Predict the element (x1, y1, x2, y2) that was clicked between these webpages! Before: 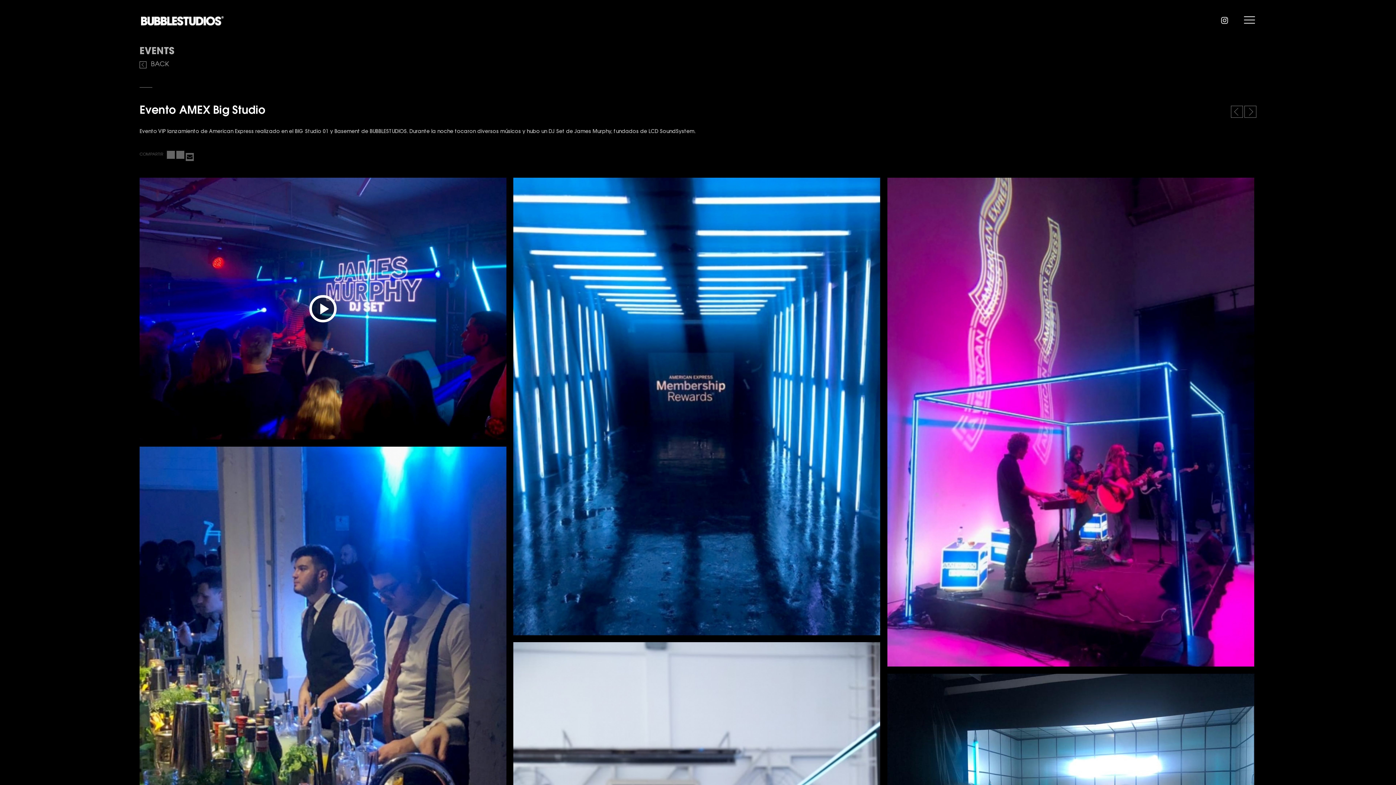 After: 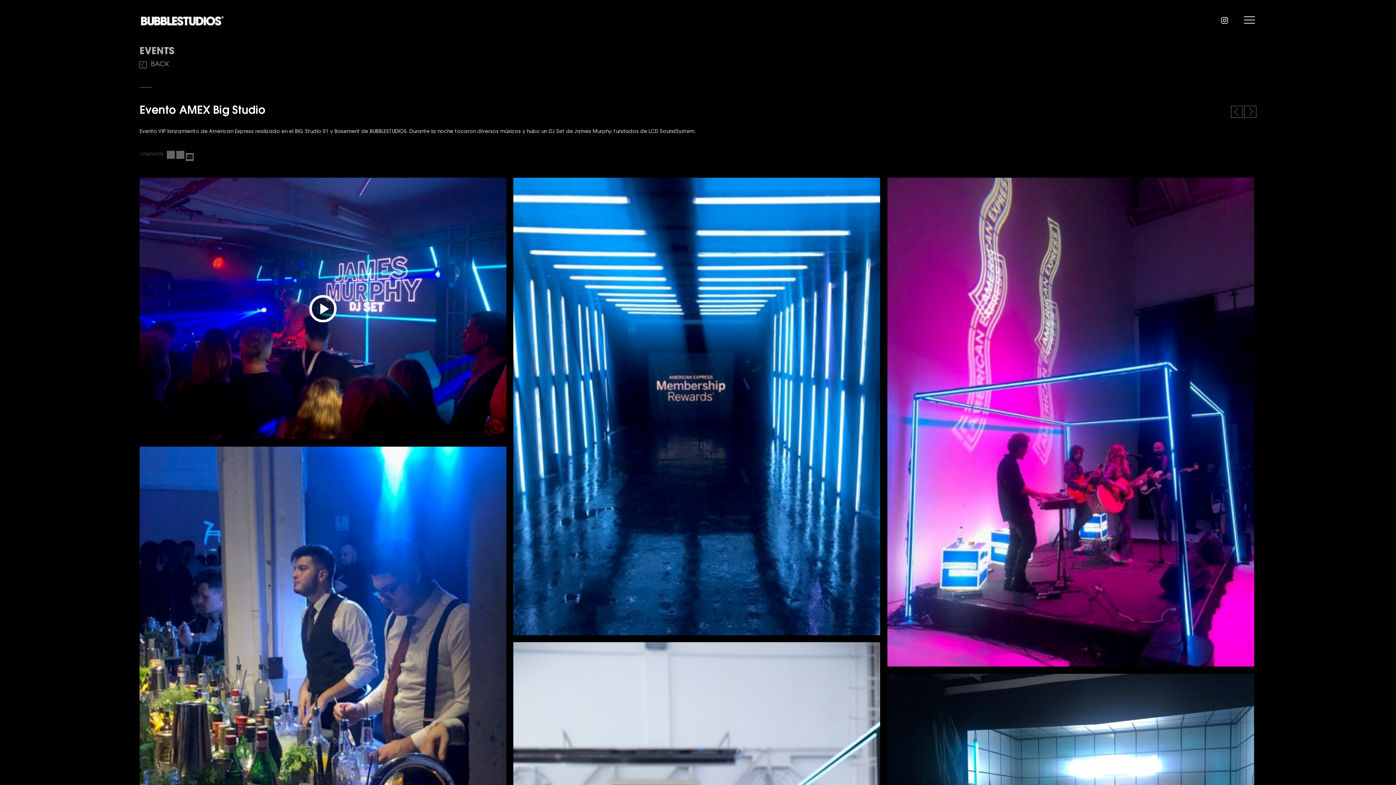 Action: bbox: (176, 150, 184, 158)